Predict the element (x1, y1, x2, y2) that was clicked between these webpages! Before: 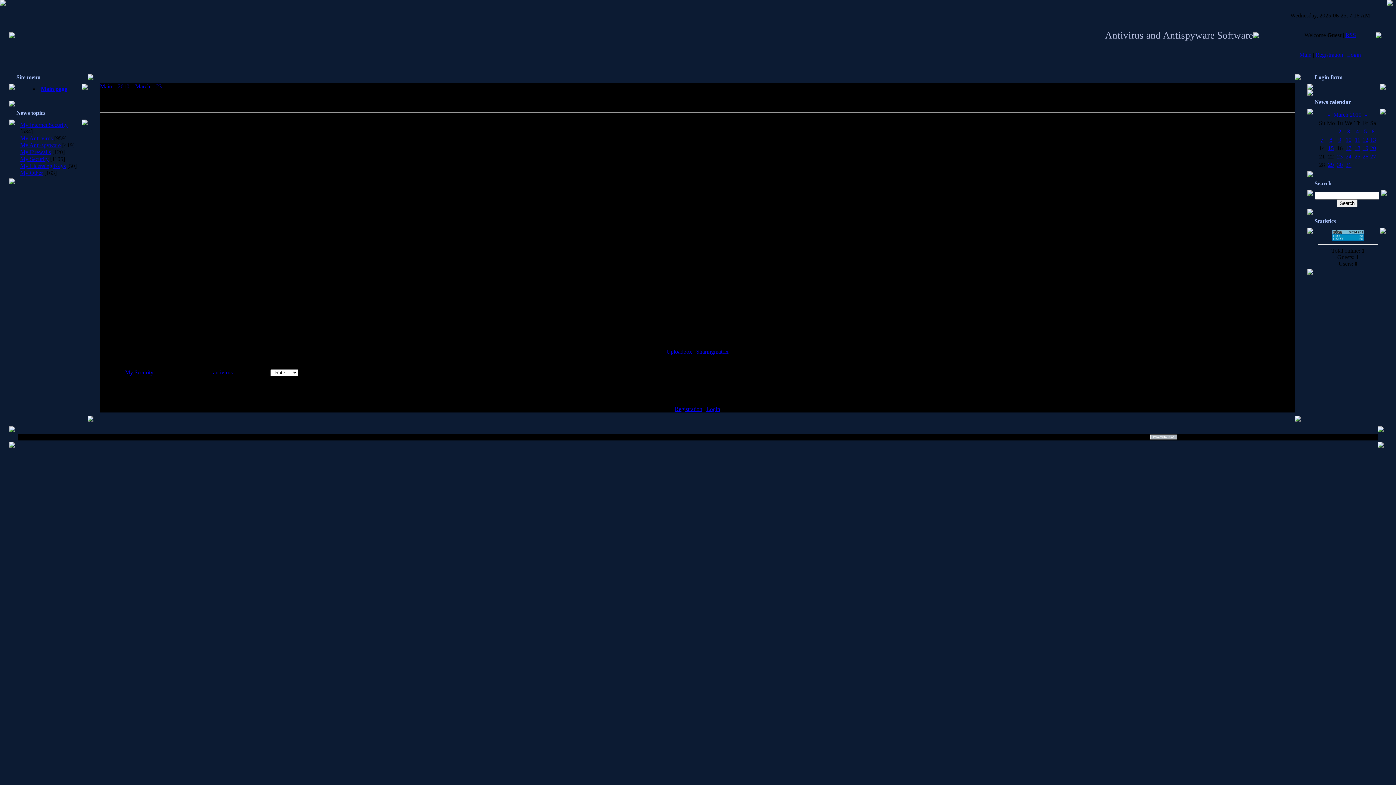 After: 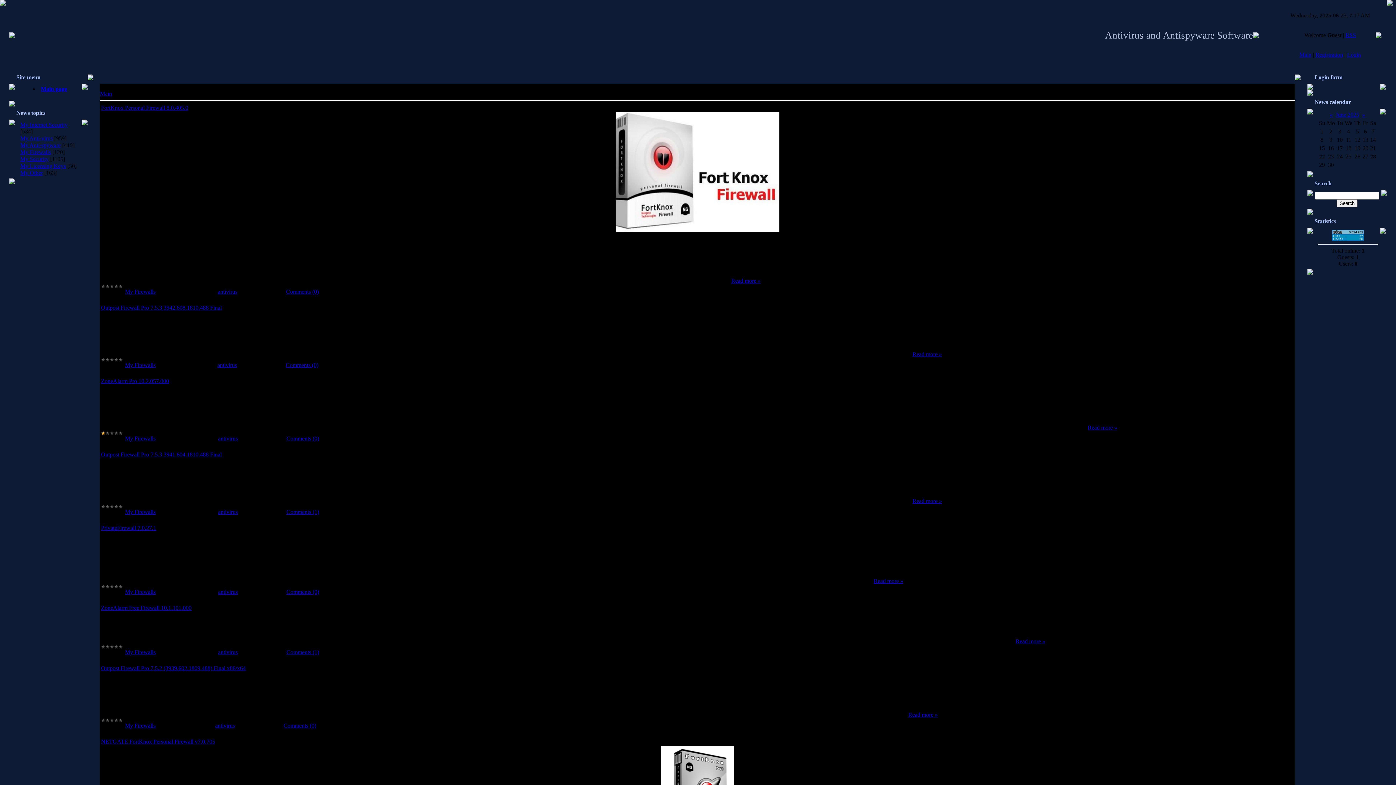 Action: bbox: (20, 149, 50, 155) label: My Firewalls